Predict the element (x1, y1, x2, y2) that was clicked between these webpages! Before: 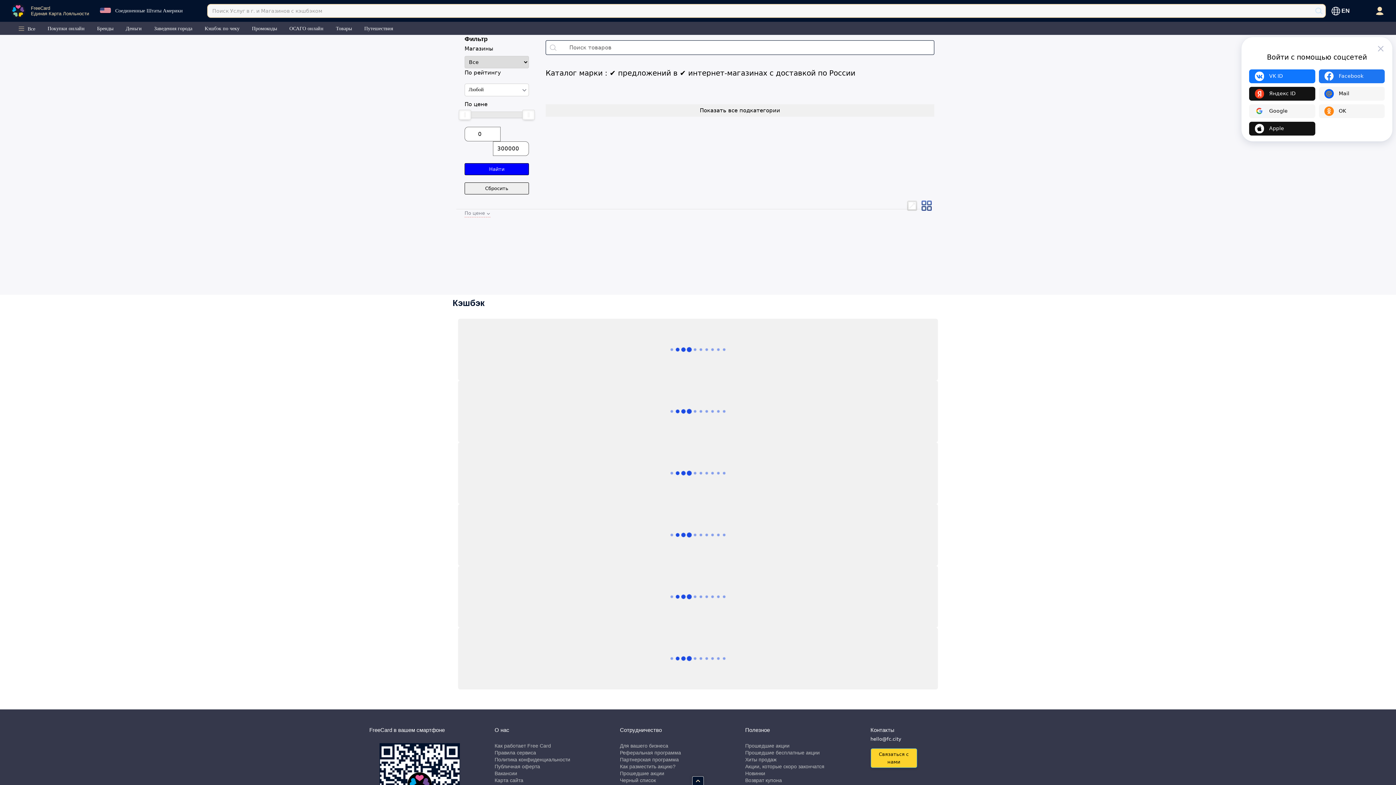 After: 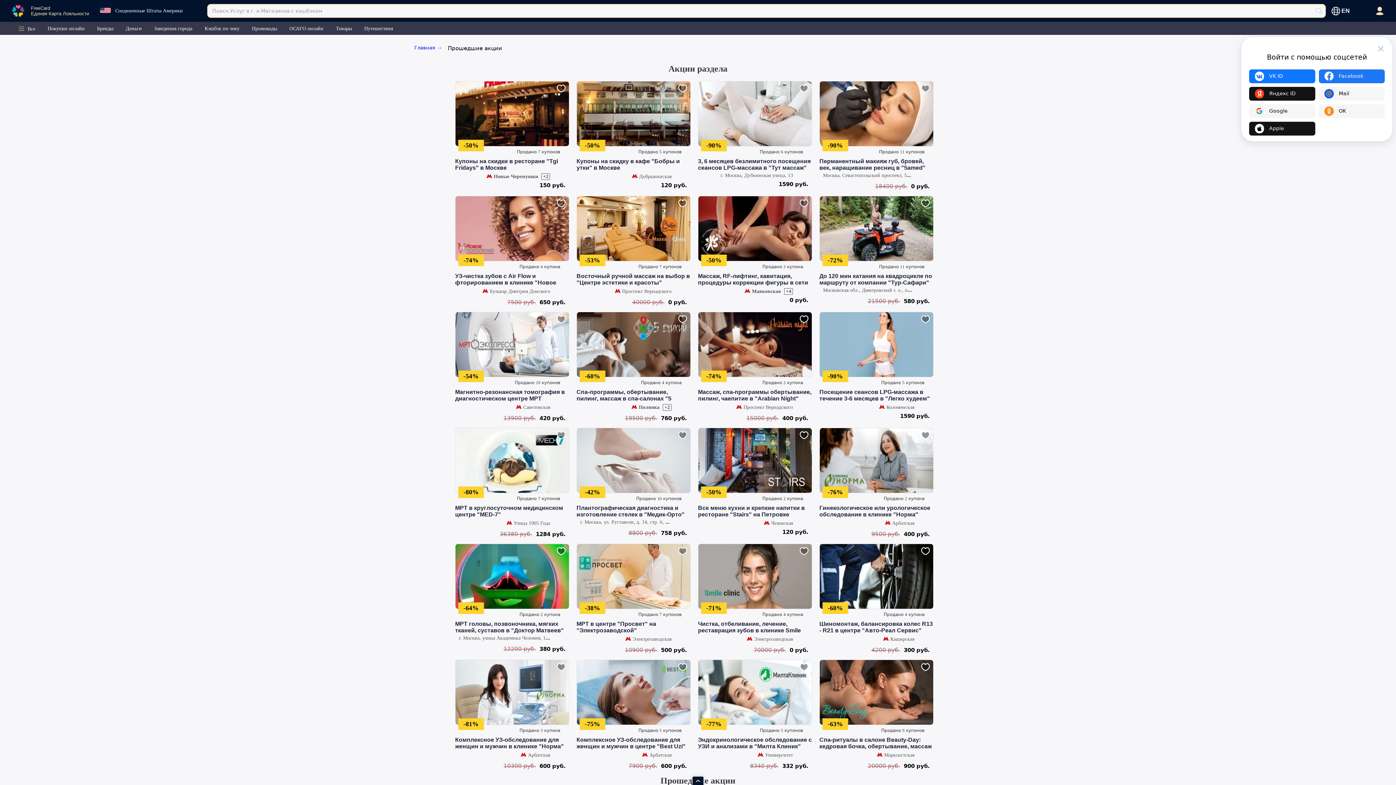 Action: label: Прошедшие акции bbox: (745, 743, 789, 749)